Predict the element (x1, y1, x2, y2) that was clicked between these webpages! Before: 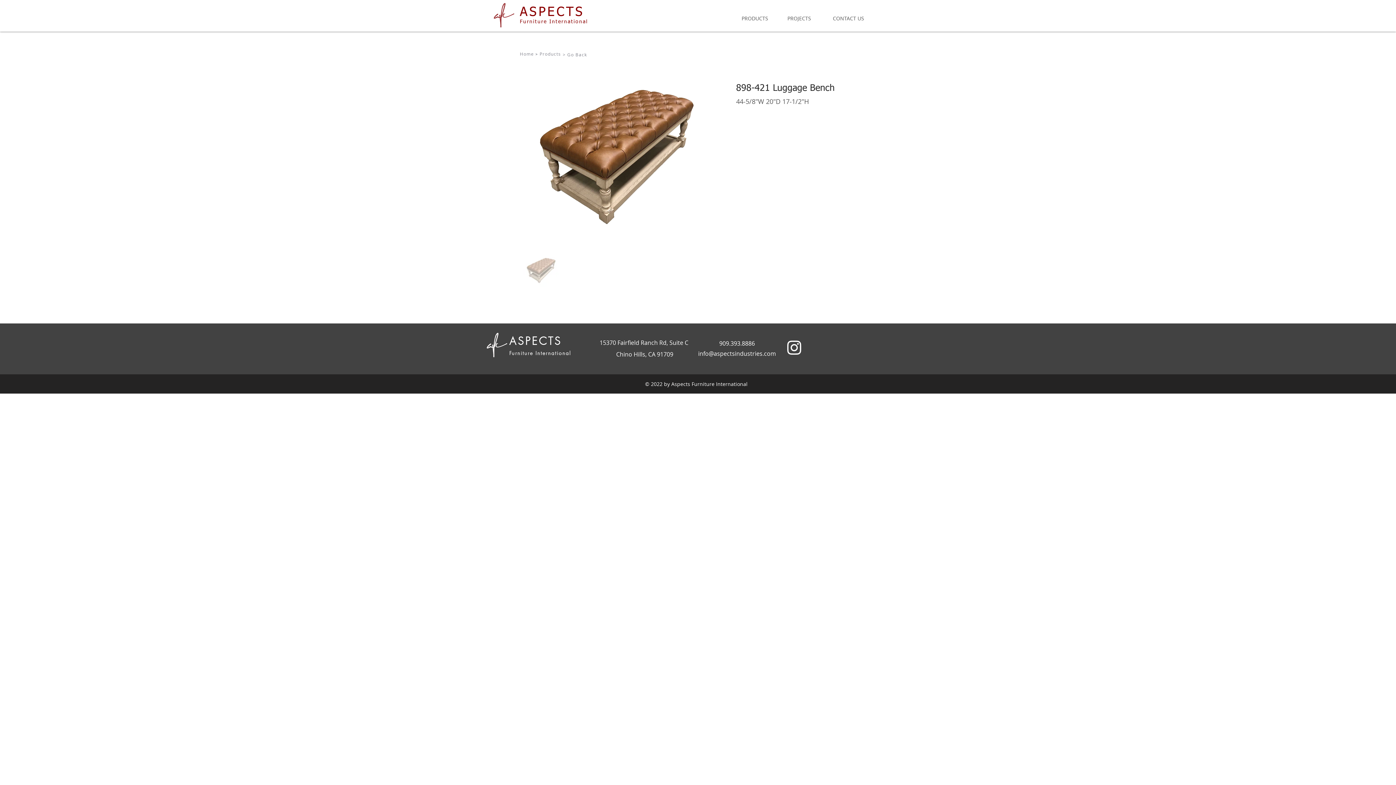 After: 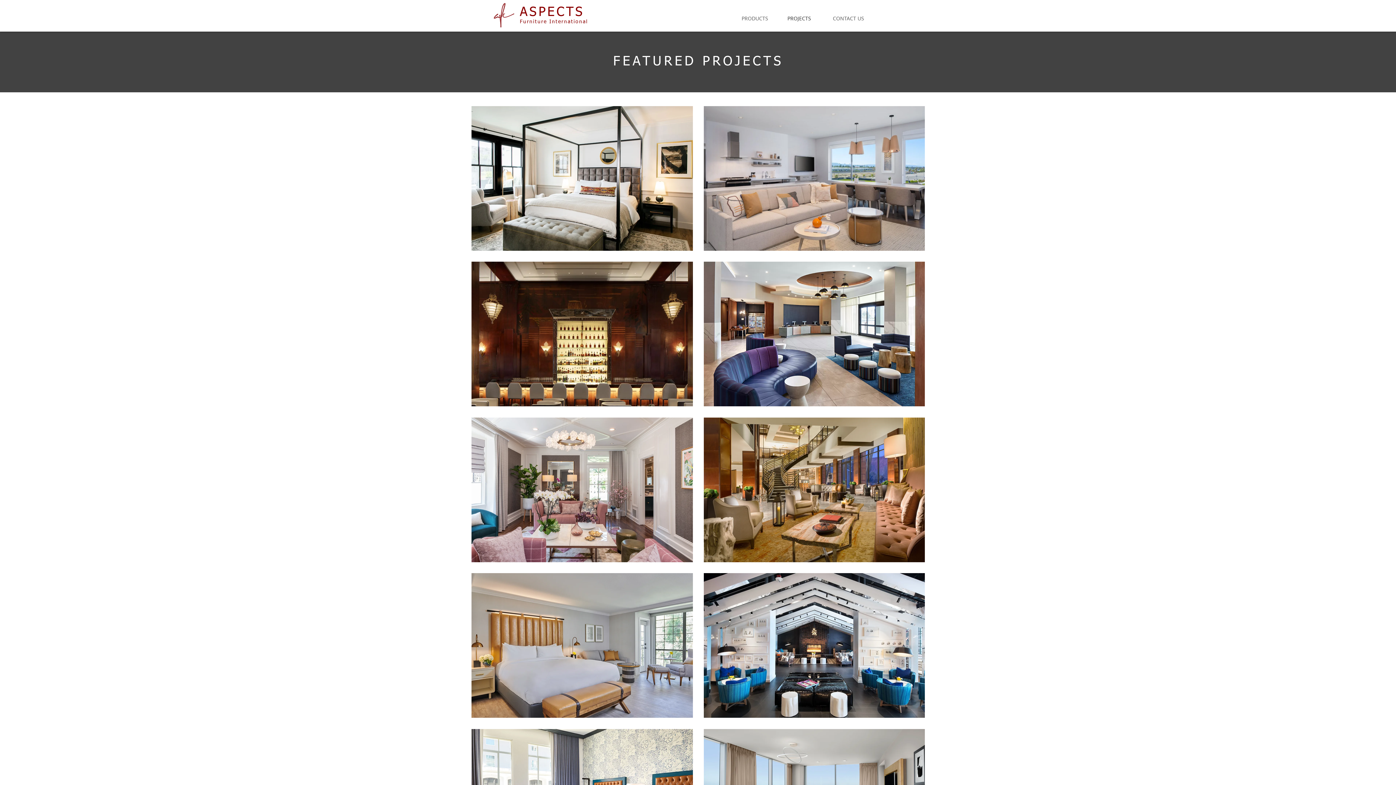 Action: label: PROJECTS bbox: (782, 9, 827, 27)